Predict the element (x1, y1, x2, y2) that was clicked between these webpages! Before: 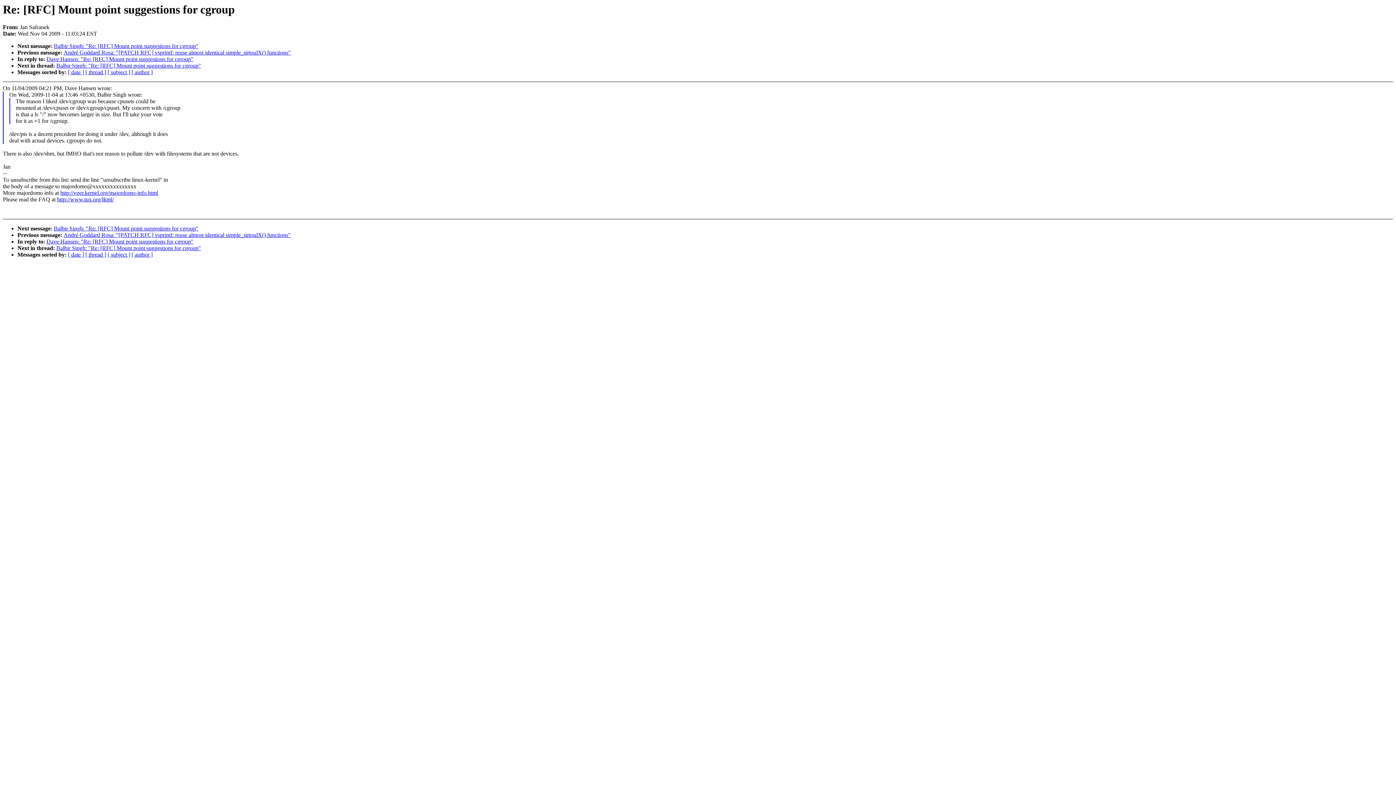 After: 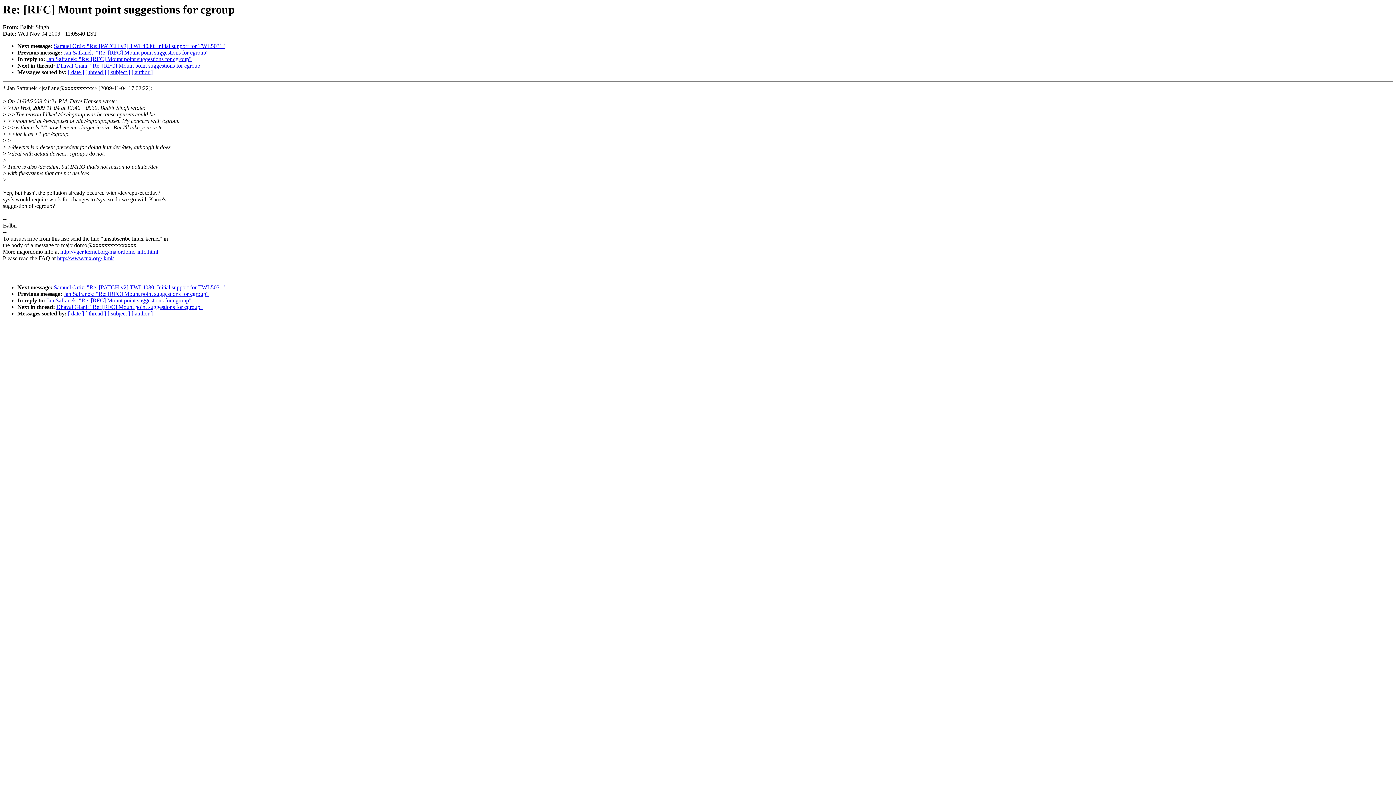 Action: label: Balbir Singh: "Re: [RFC] Mount point suggestions for cgroup" bbox: (53, 43, 198, 49)